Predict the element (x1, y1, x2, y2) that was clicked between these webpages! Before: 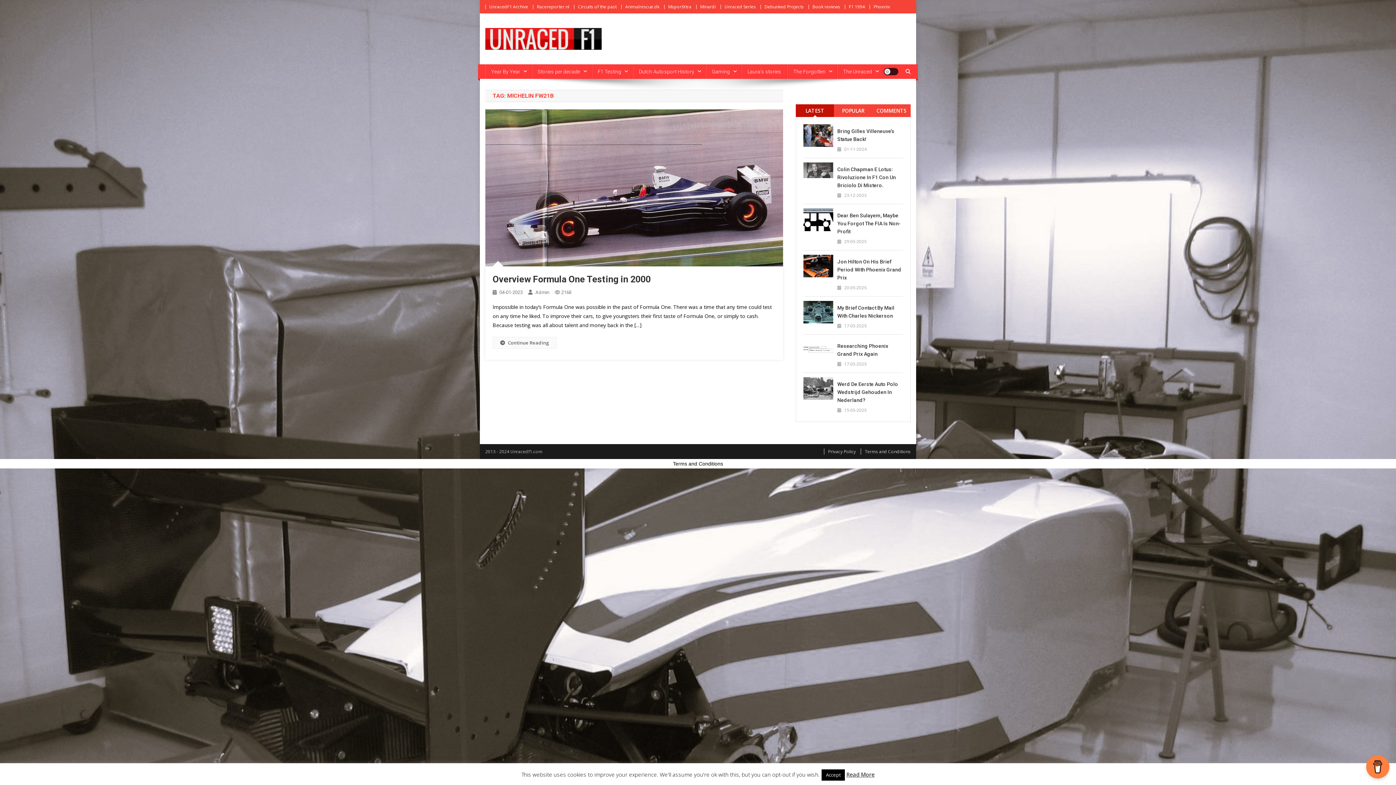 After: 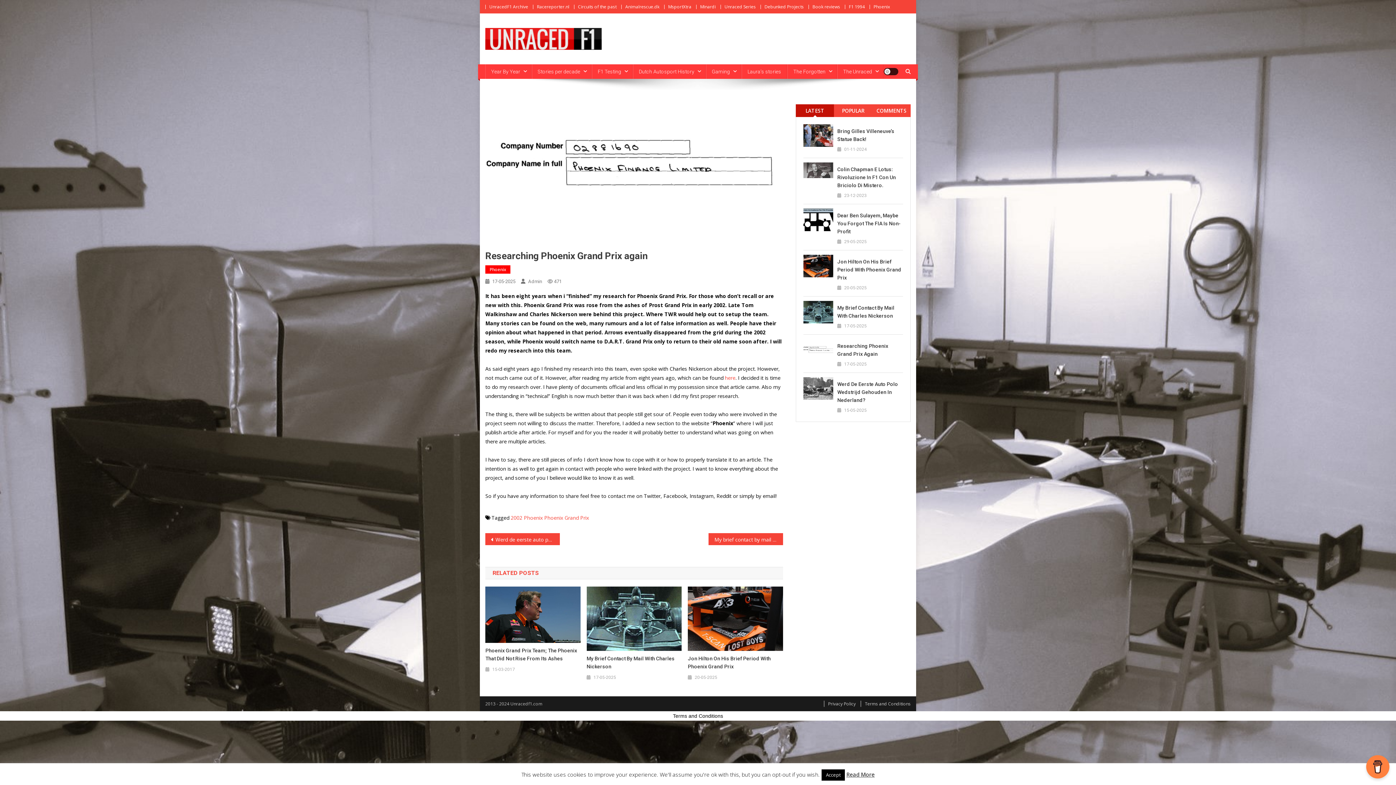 Action: label: Researching Phoenix Grand Prix Again bbox: (837, 342, 903, 358)